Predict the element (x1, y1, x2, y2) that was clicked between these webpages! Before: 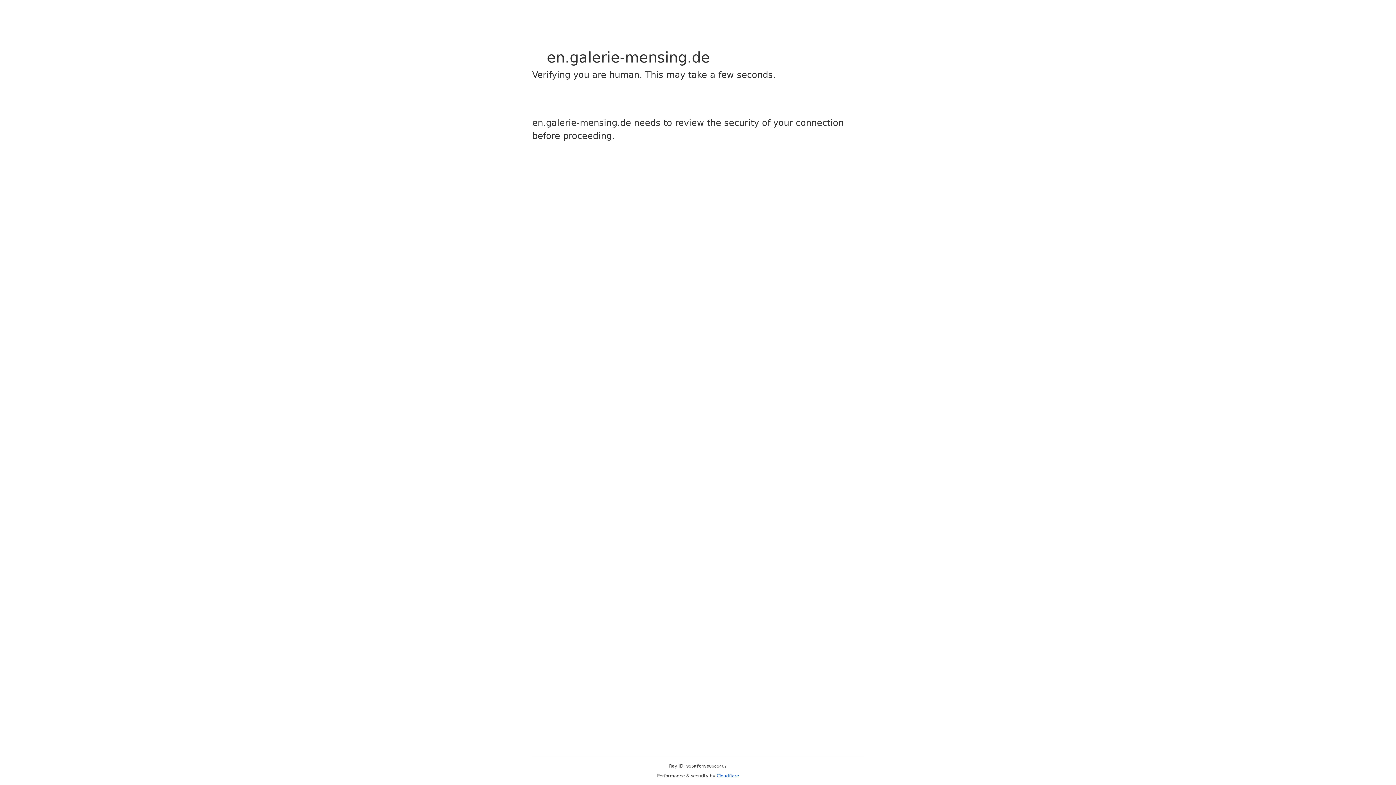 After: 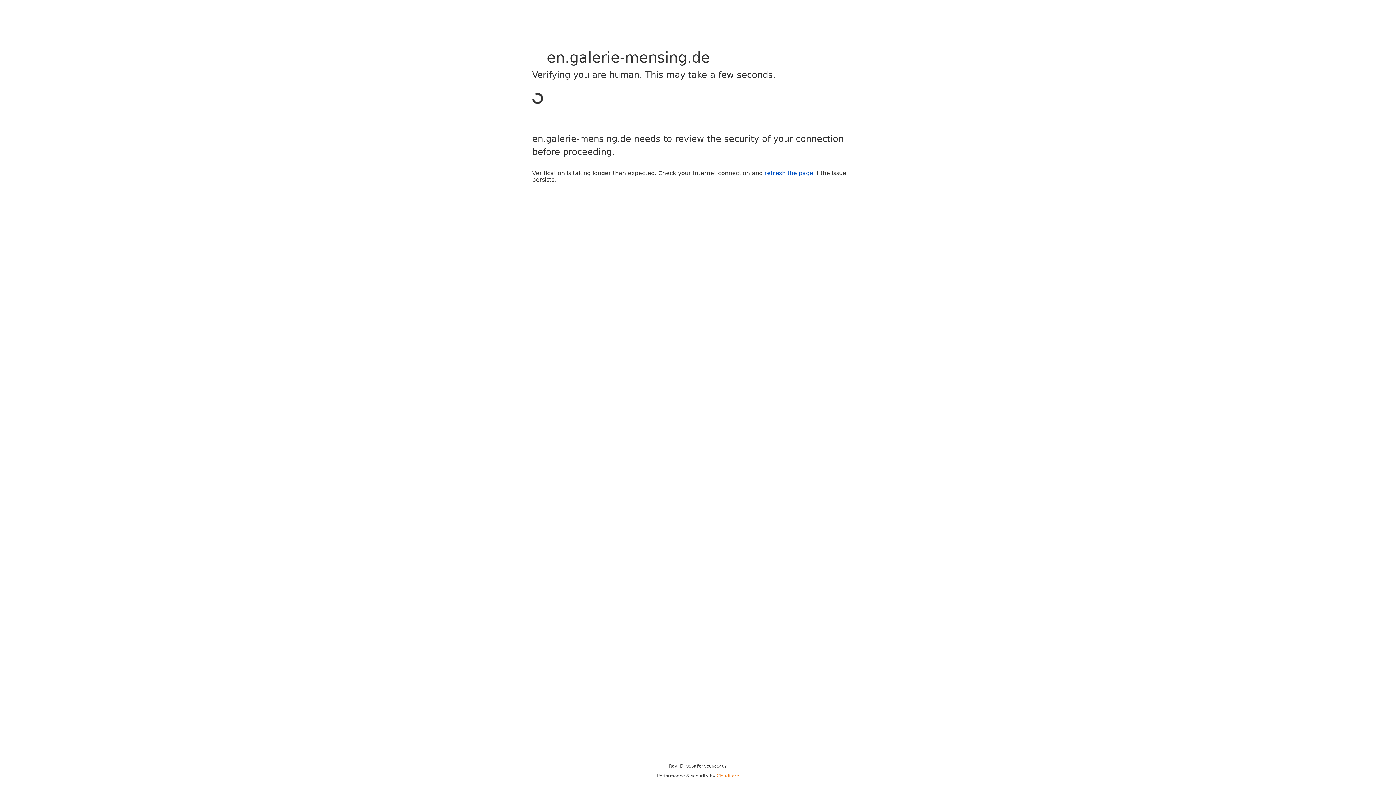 Action: bbox: (716, 773, 739, 778) label: Cloudflare